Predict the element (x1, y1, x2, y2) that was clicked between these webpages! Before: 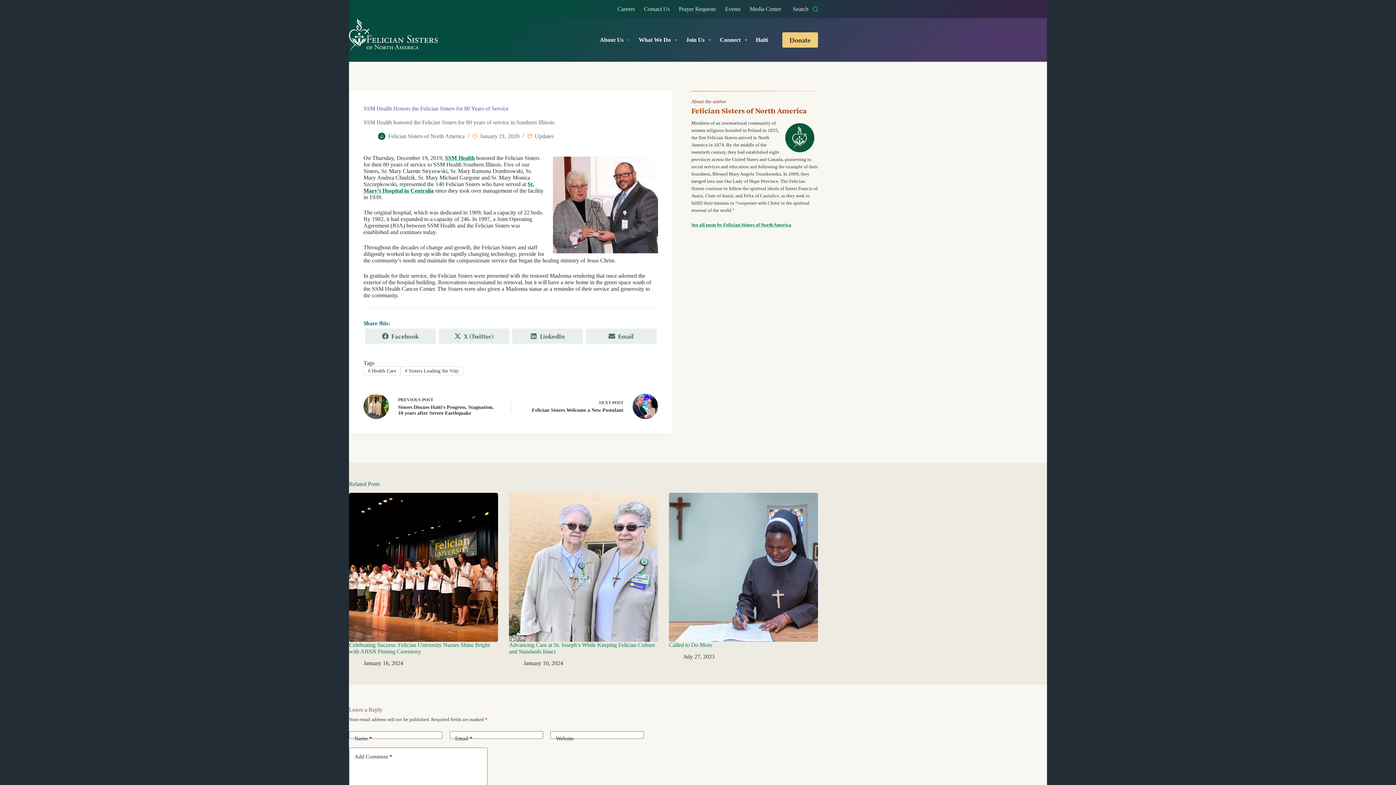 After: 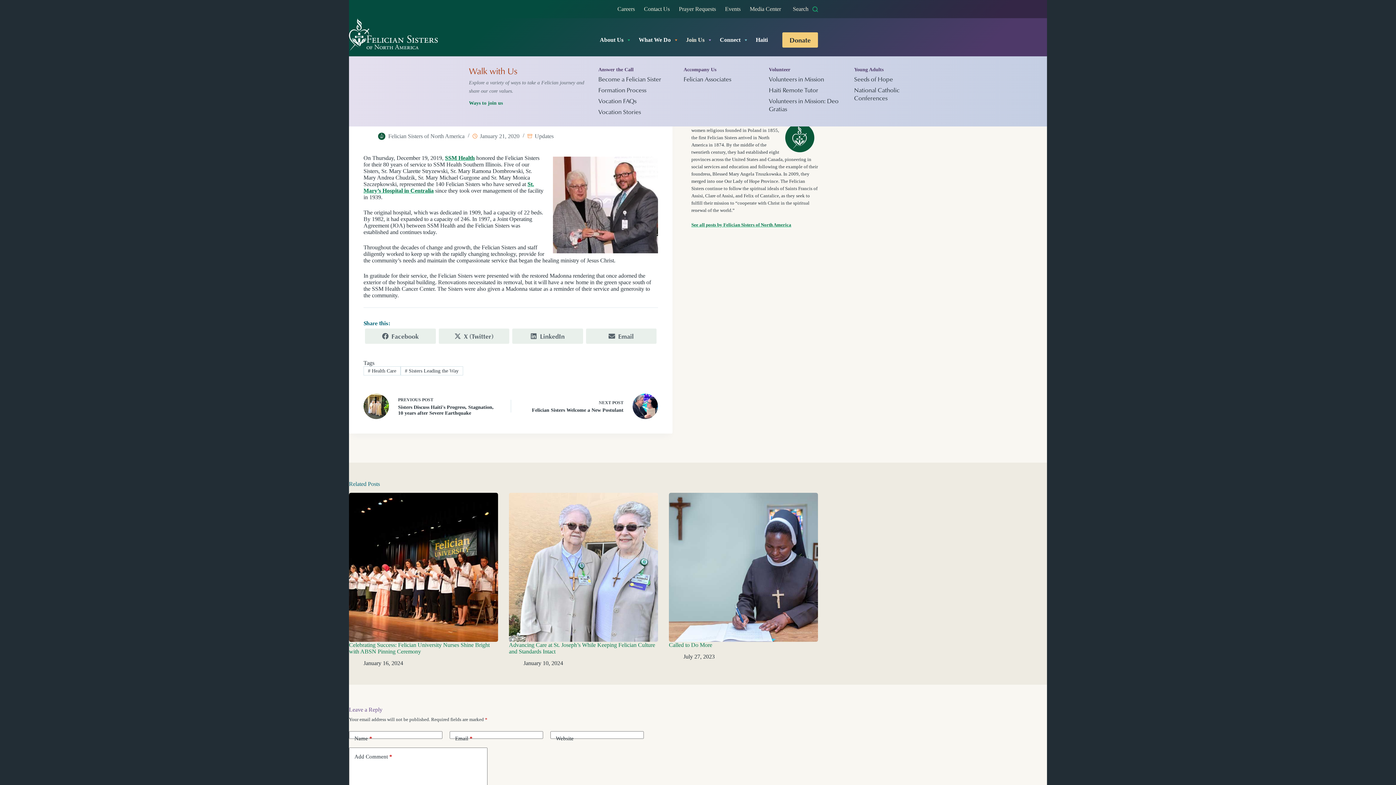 Action: bbox: (682, 23, 716, 56) label: Join Us